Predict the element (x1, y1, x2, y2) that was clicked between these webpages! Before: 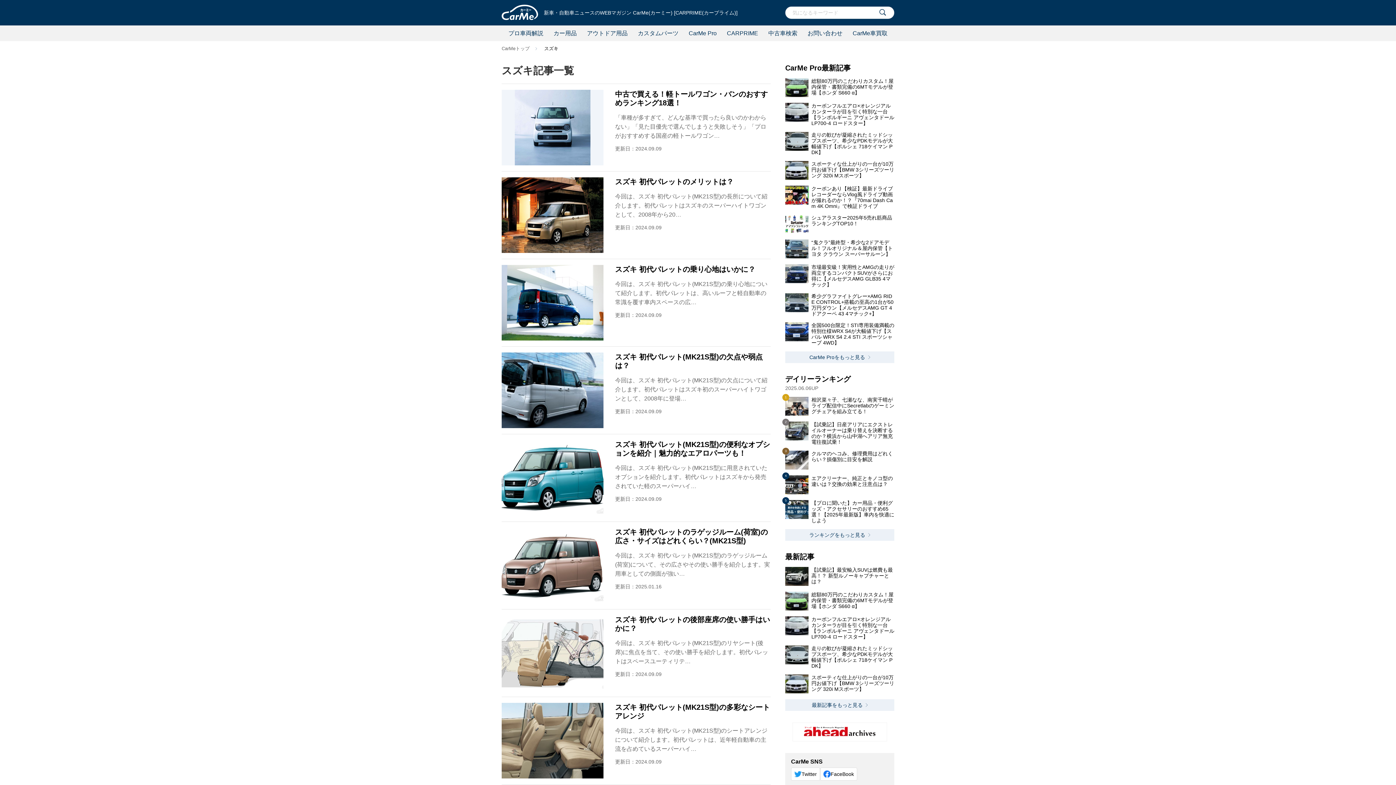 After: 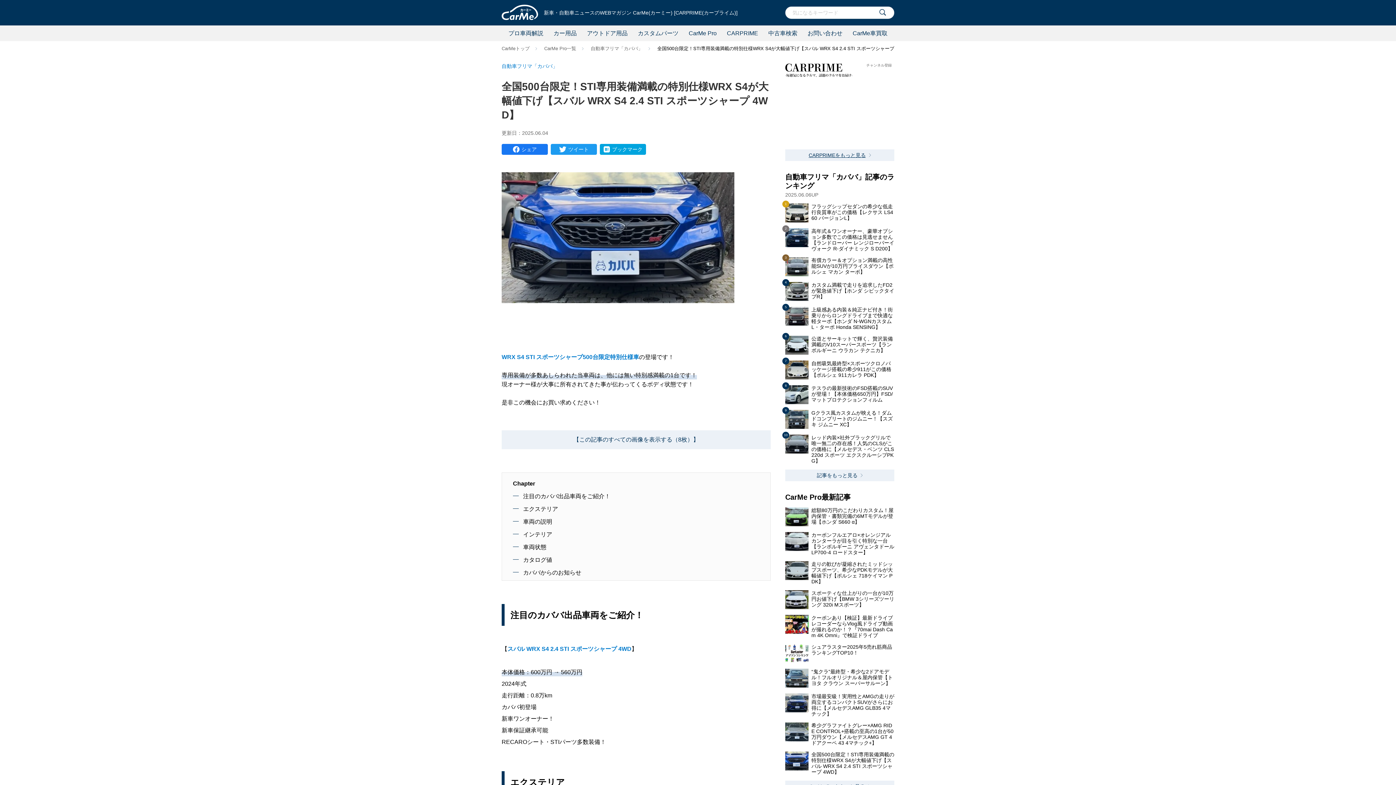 Action: bbox: (785, 322, 894, 345) label: 全国500台限定！STI専用装備満載の特別仕様WRX S4が大幅値下げ【スバル WRX S4 2.4 STI スポーツシャープ 4WD】